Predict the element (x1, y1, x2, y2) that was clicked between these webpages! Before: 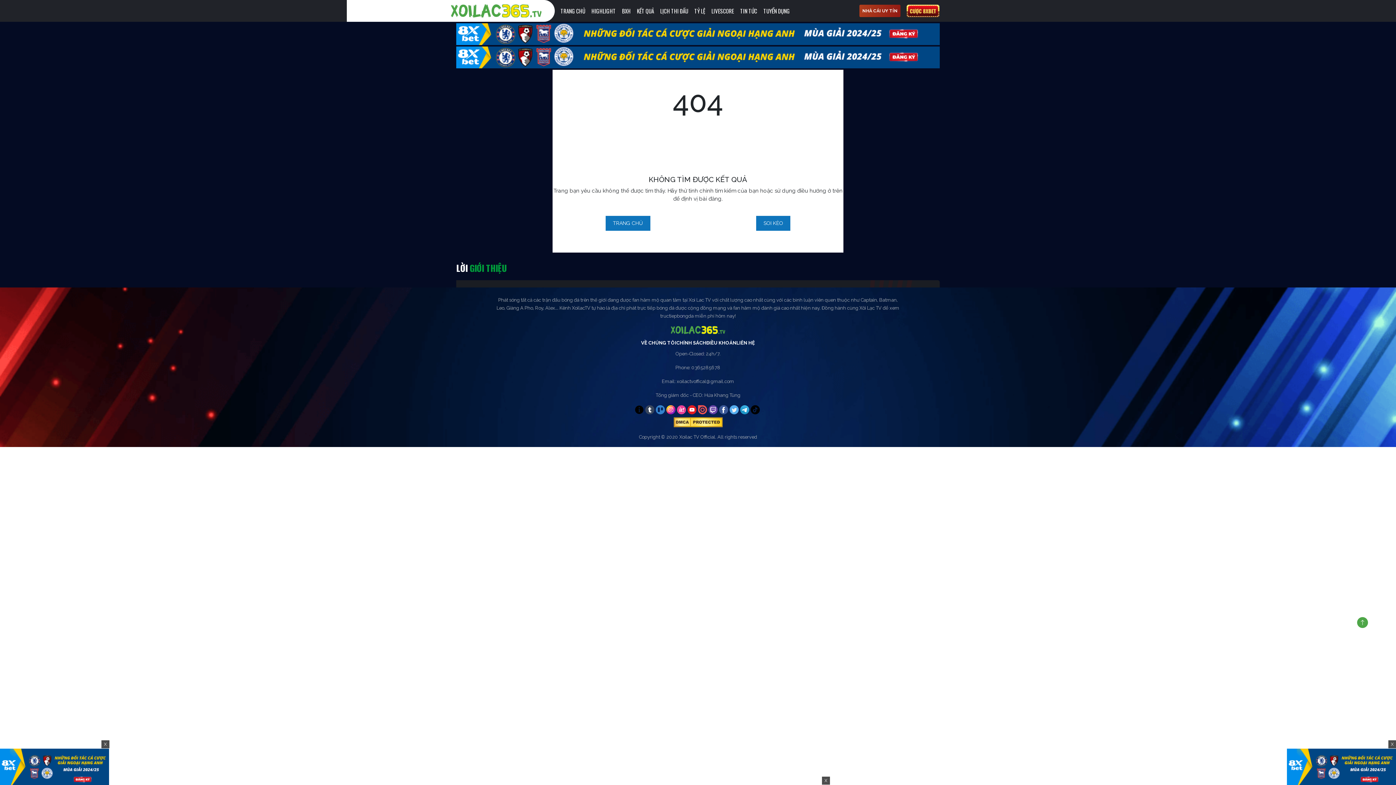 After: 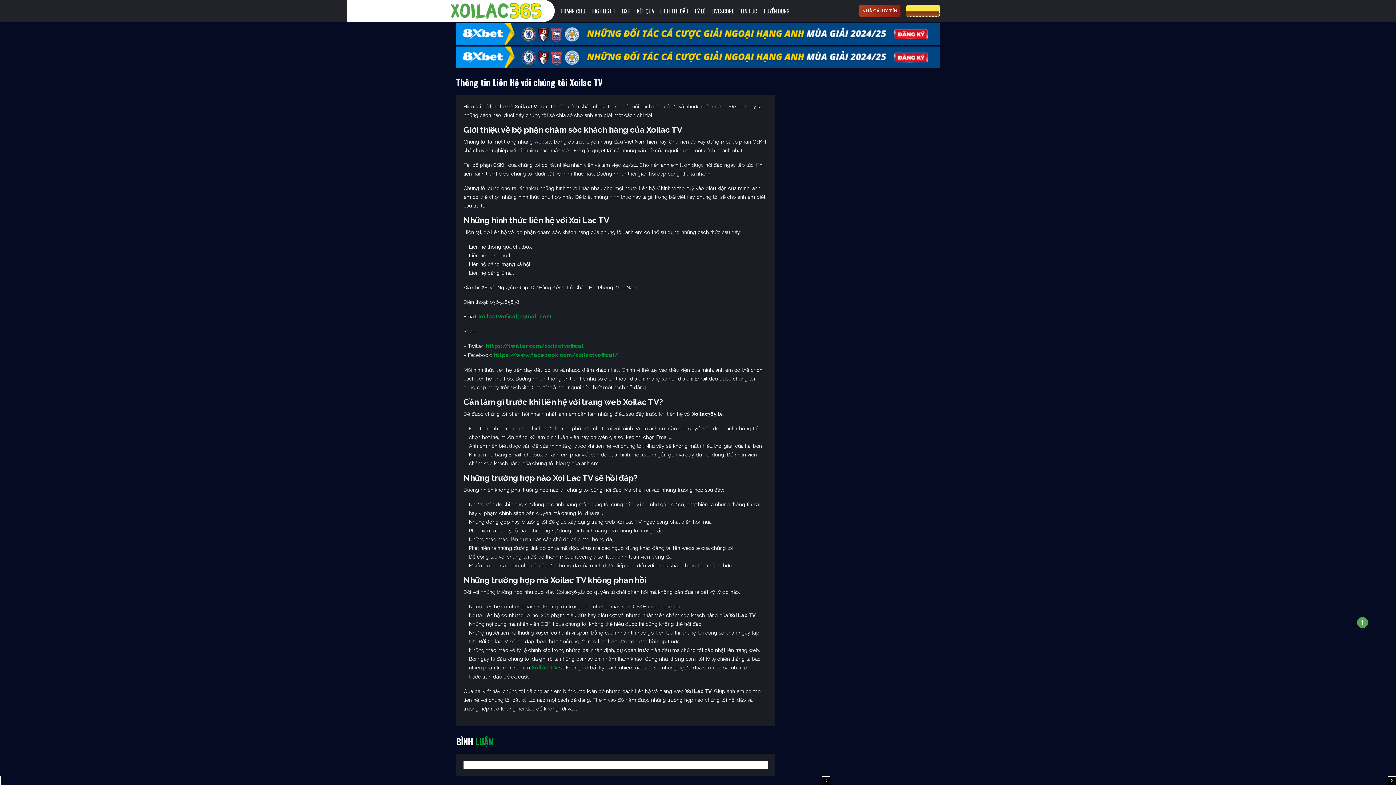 Action: label: LIÊN HỆ bbox: (736, 339, 755, 346)